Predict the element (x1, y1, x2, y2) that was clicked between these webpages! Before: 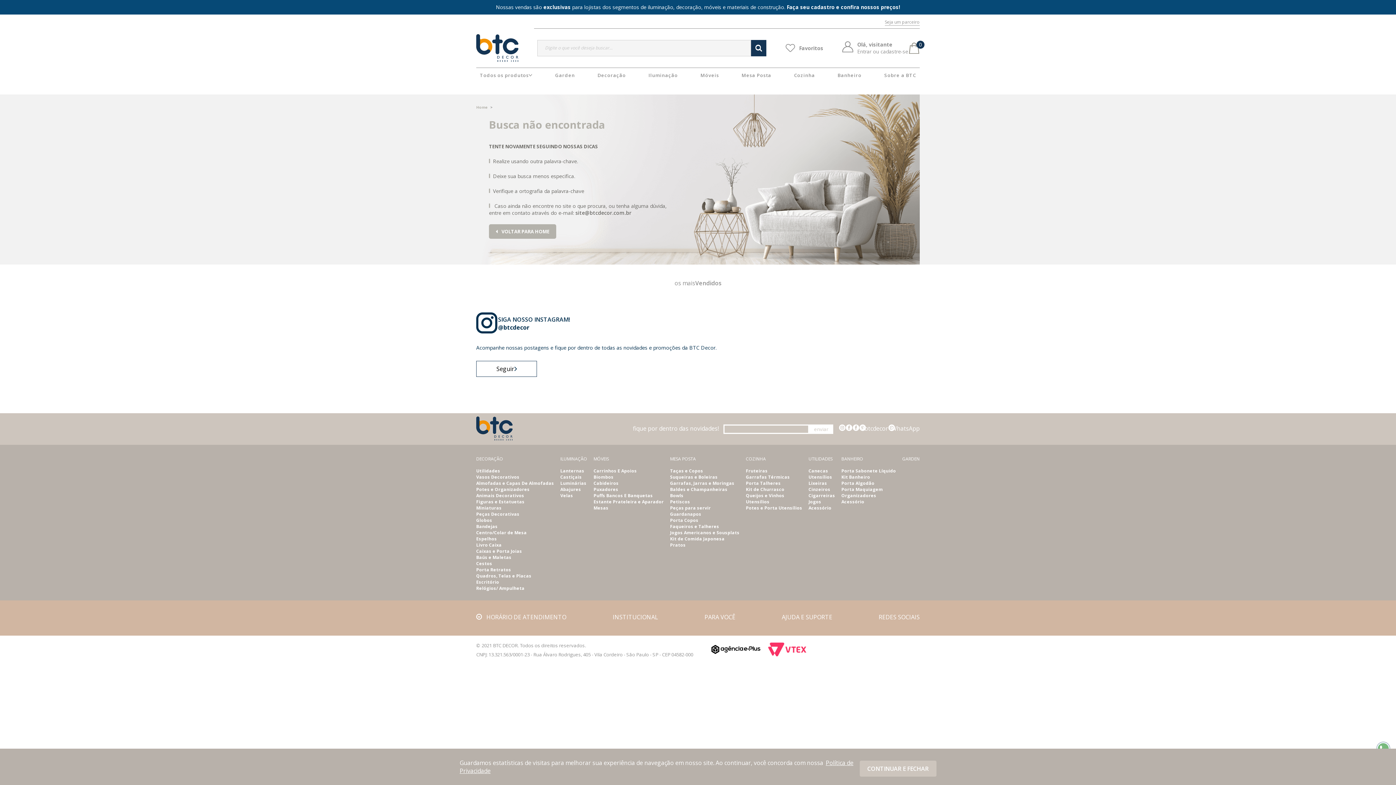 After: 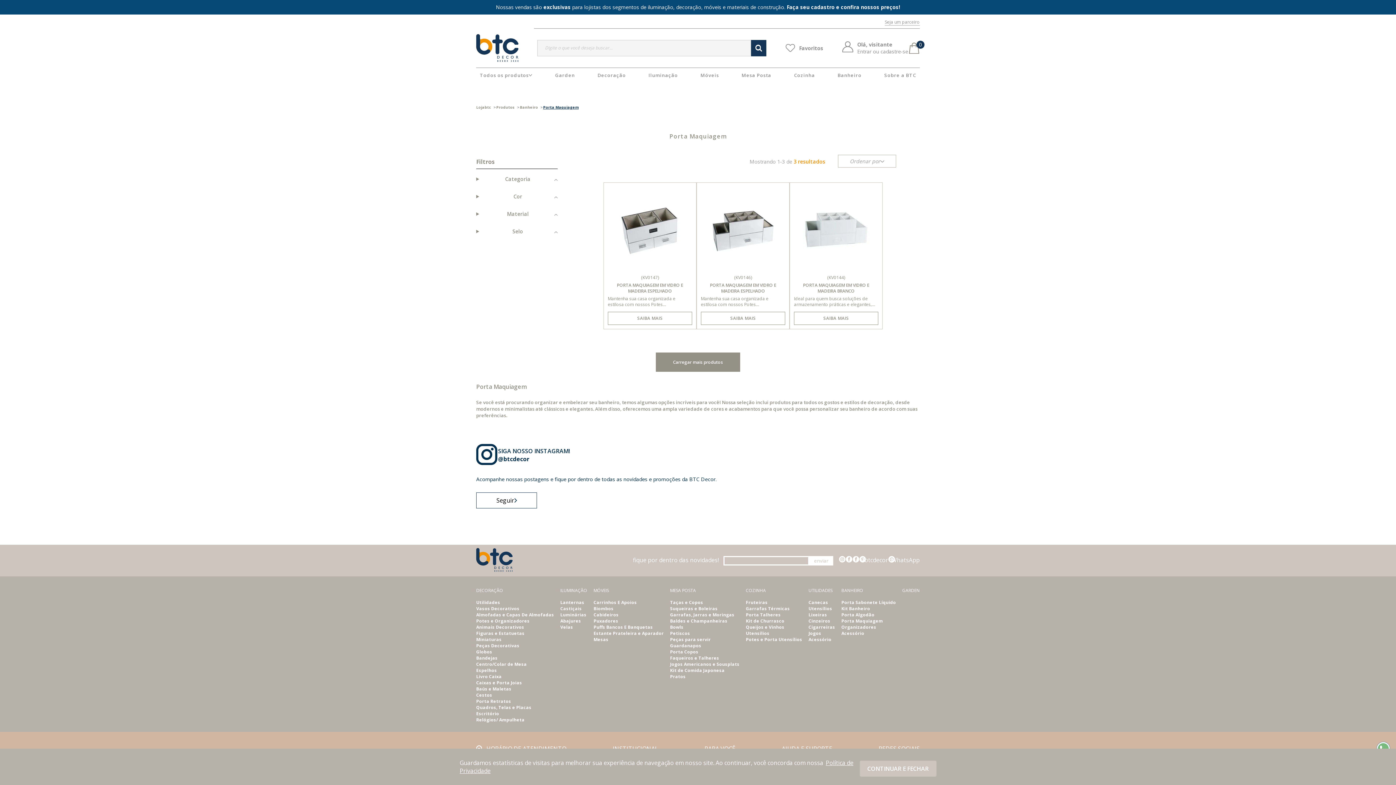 Action: label: Porta Maquiagem bbox: (841, 486, 883, 492)